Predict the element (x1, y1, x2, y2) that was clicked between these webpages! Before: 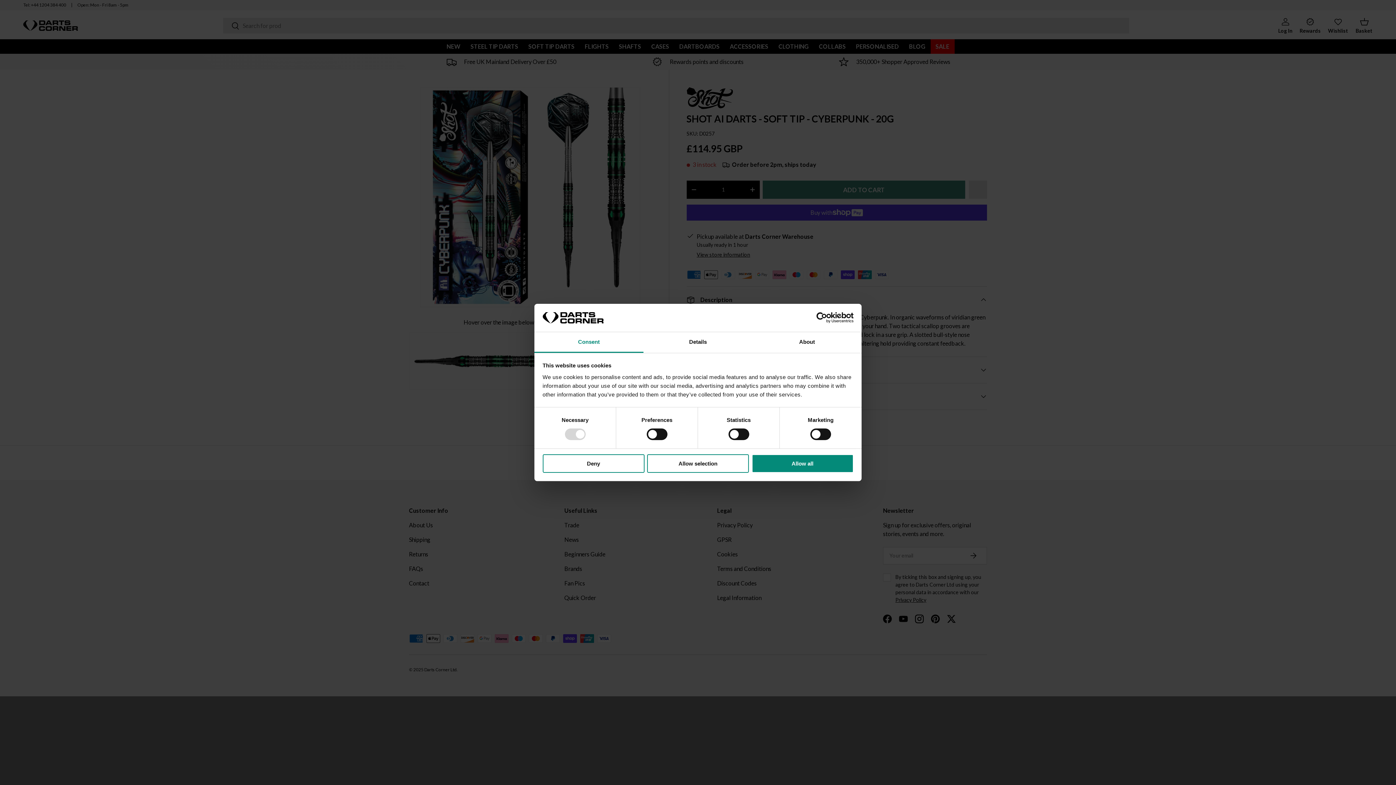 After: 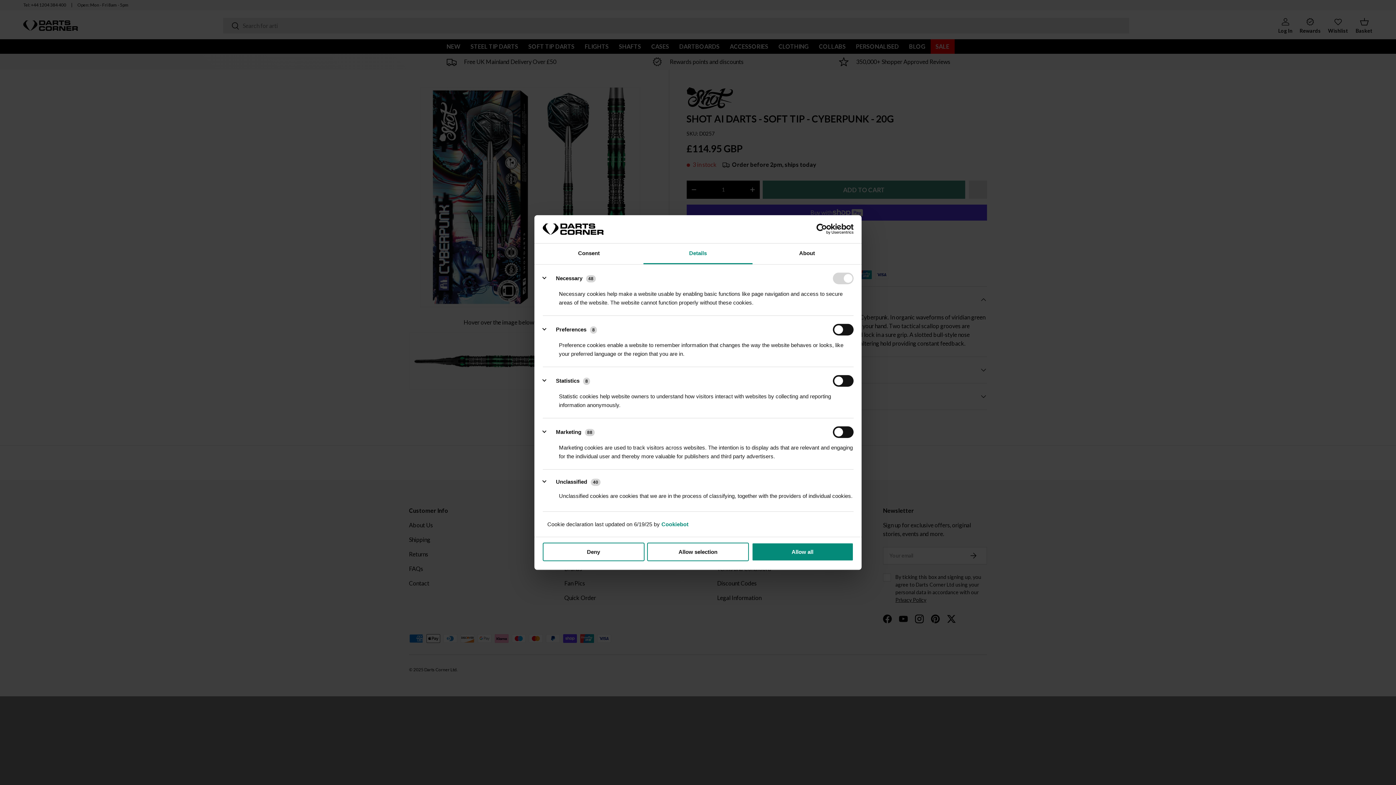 Action: bbox: (643, 332, 752, 353) label: Details